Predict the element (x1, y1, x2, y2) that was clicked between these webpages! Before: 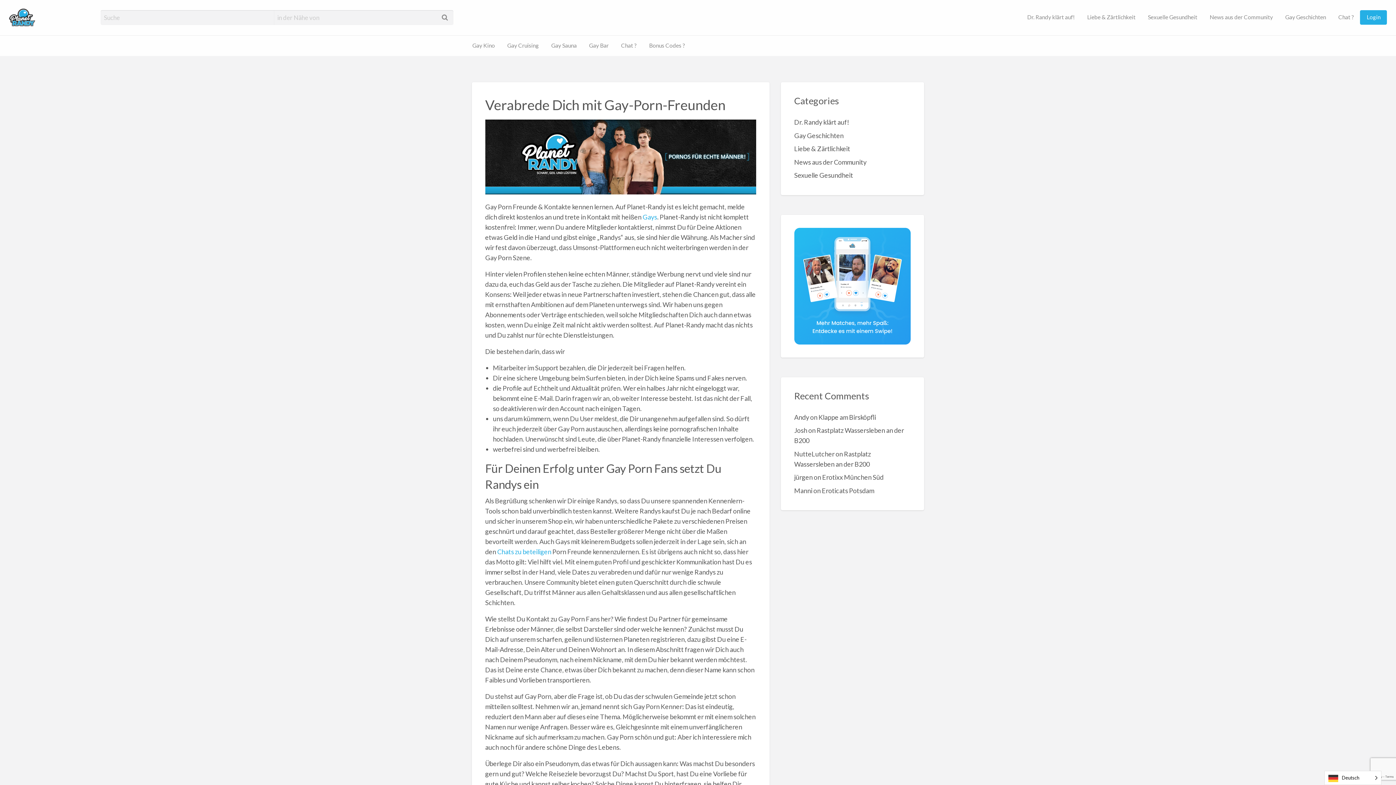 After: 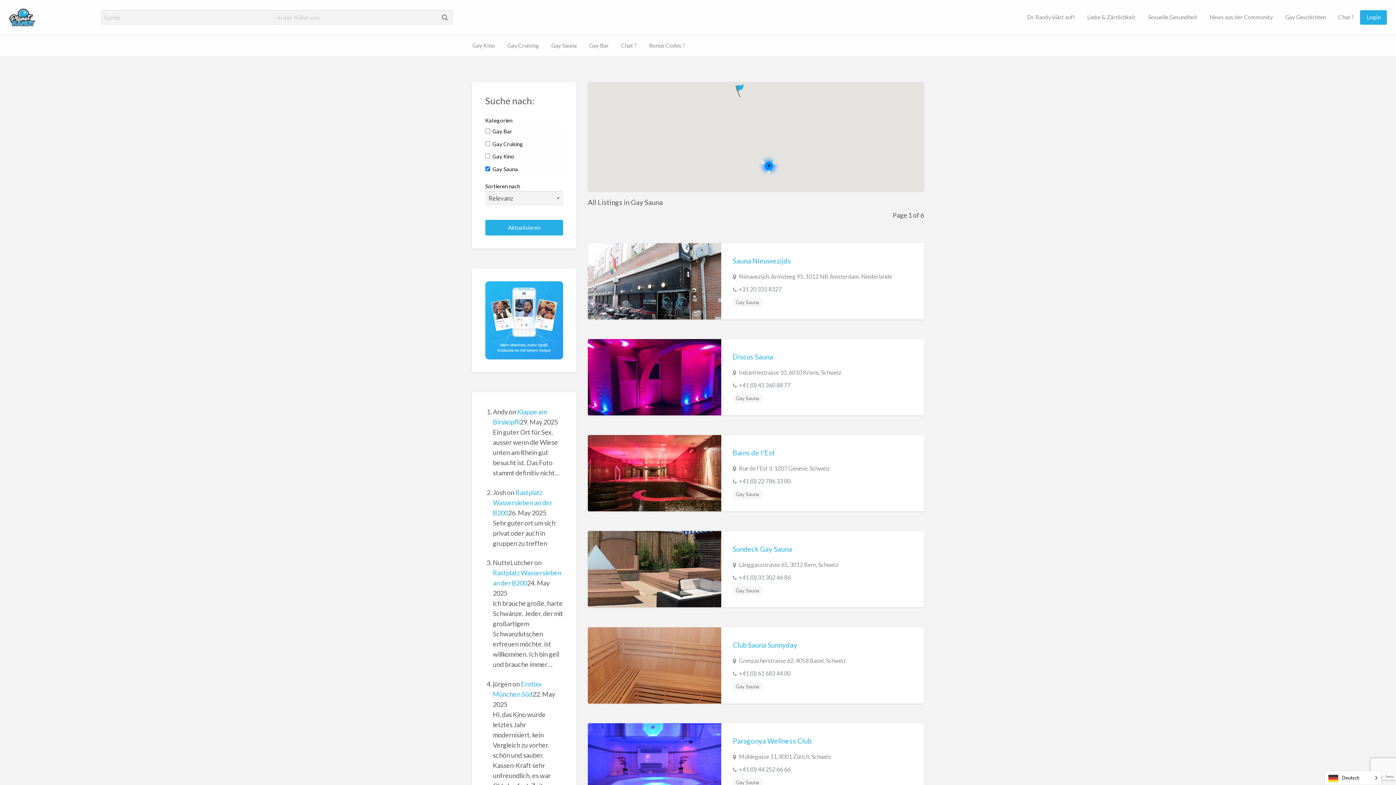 Action: label: Gay Sauna bbox: (545, 38, 583, 52)